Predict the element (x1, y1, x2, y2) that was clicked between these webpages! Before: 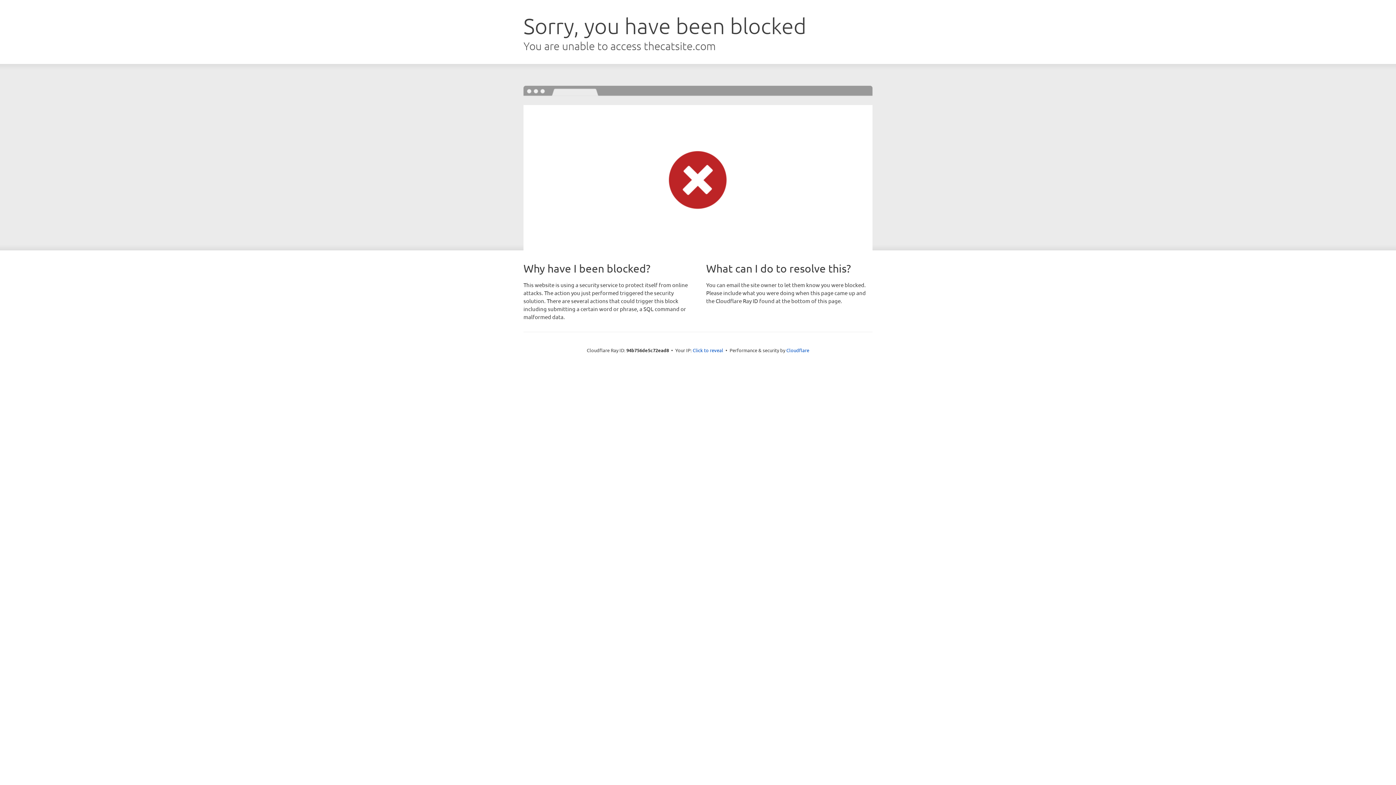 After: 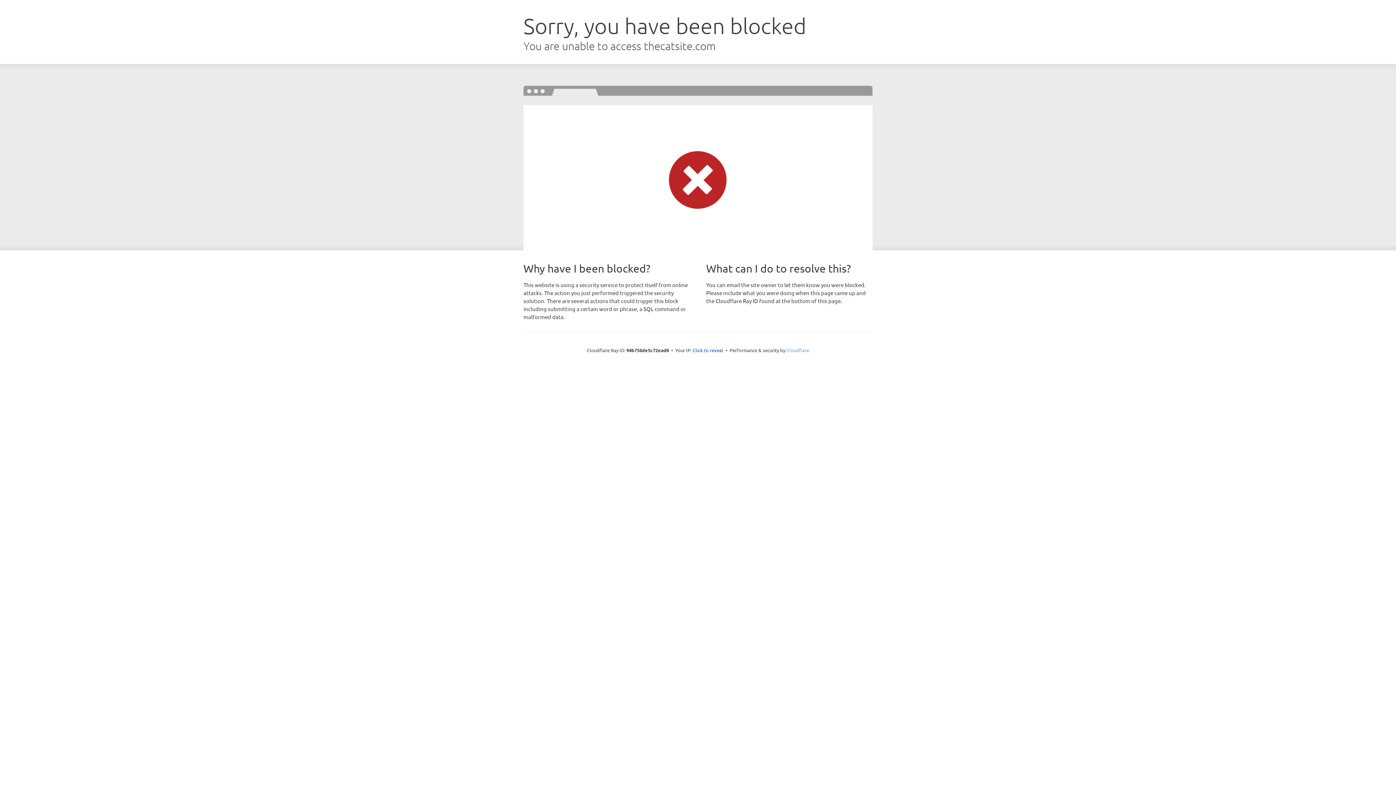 Action: label: Cloudflare bbox: (786, 347, 809, 353)